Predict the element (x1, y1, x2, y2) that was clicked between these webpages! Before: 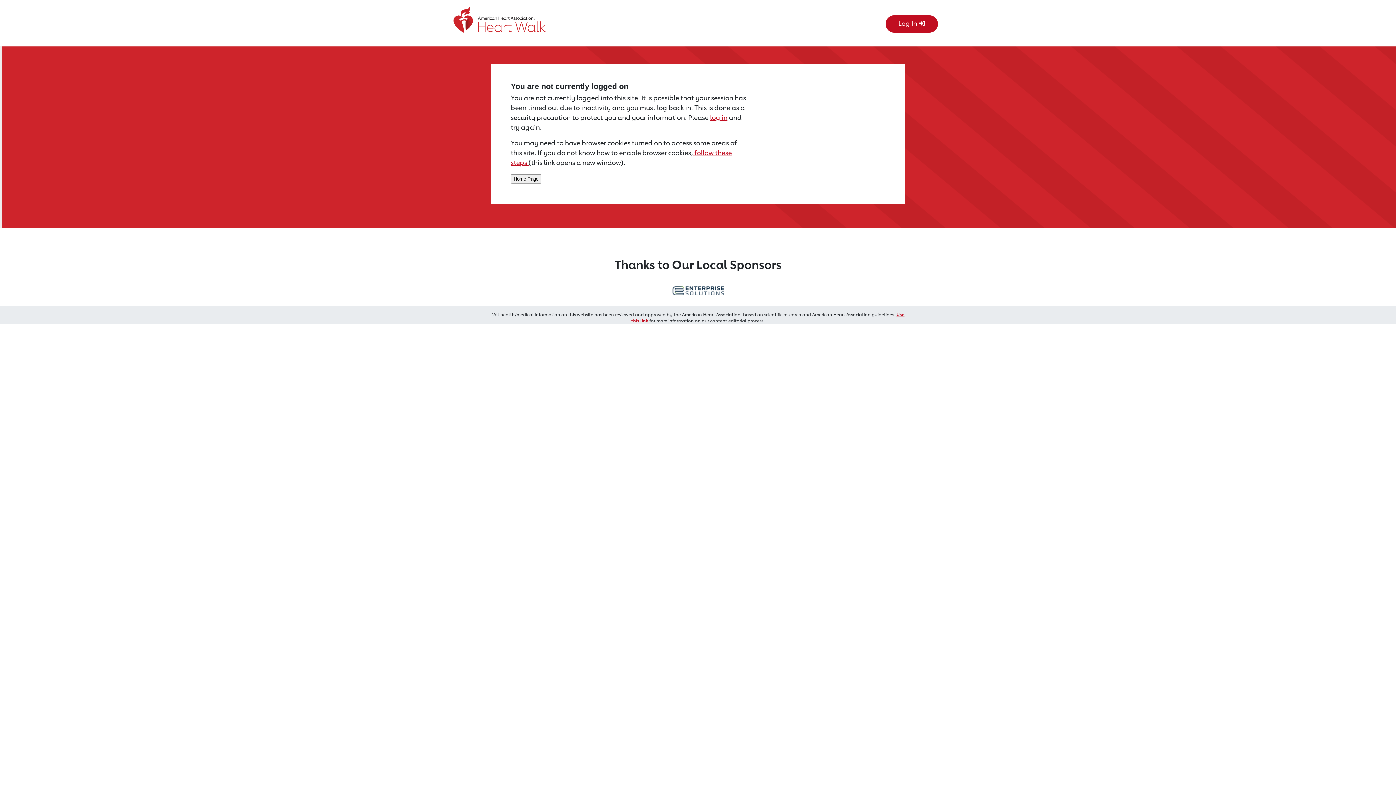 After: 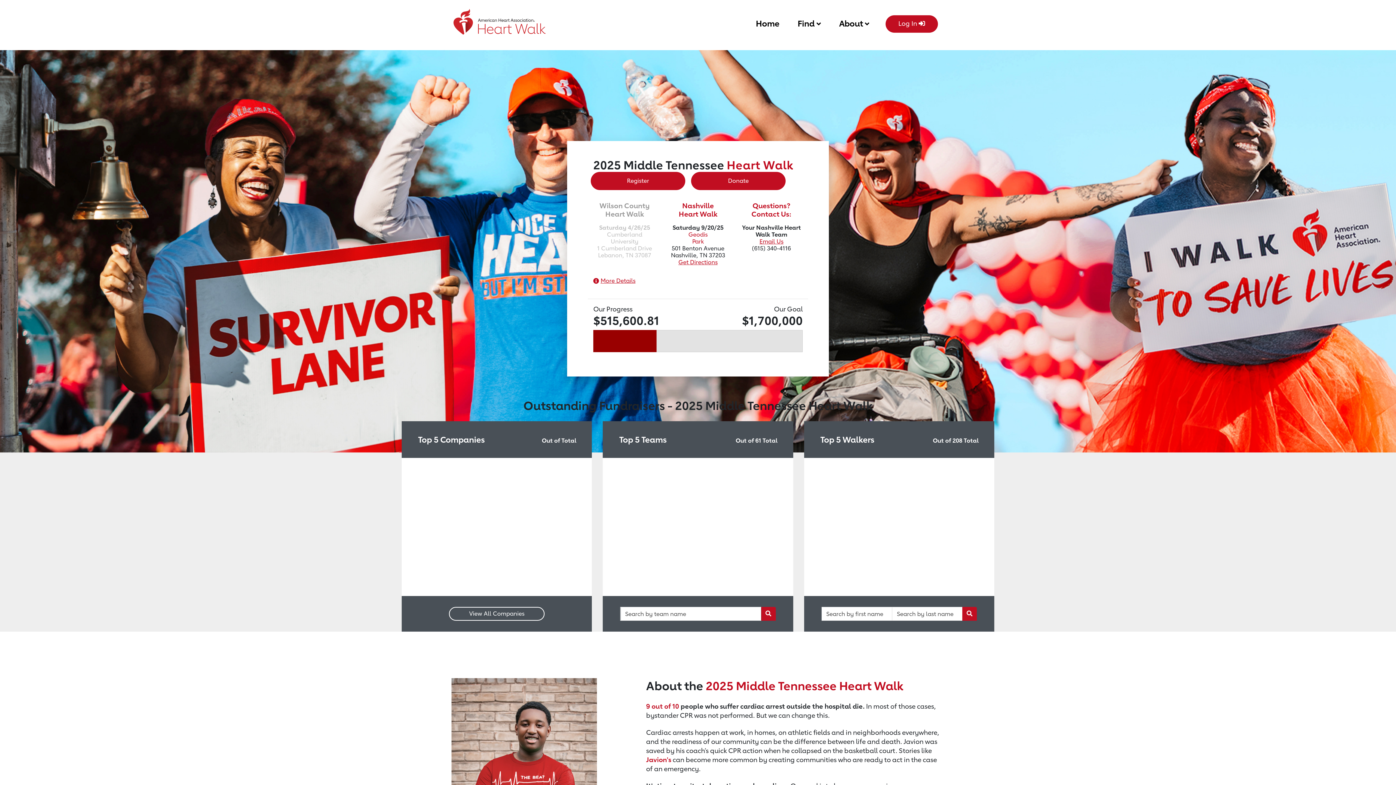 Action: label: Return to event page bbox: (452, 11, 558, 39)